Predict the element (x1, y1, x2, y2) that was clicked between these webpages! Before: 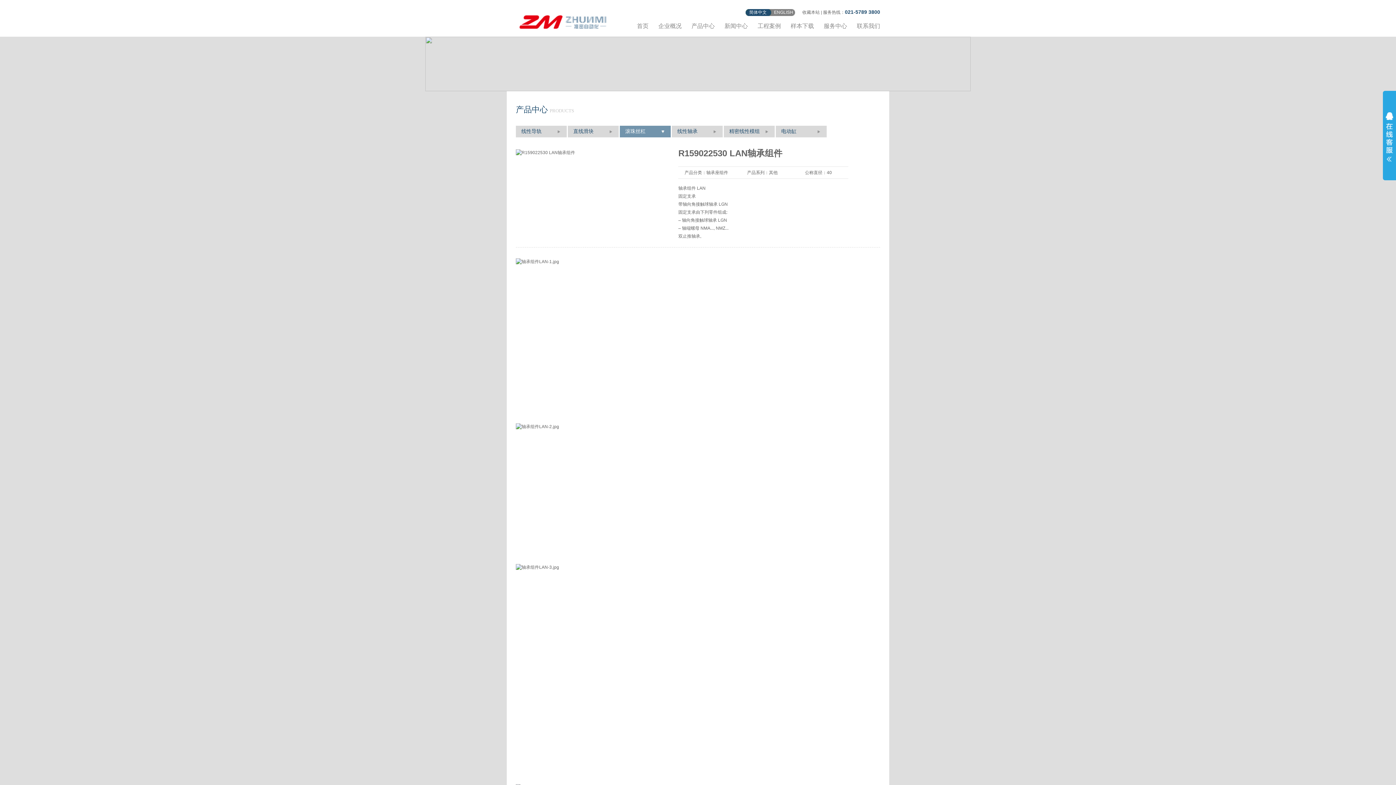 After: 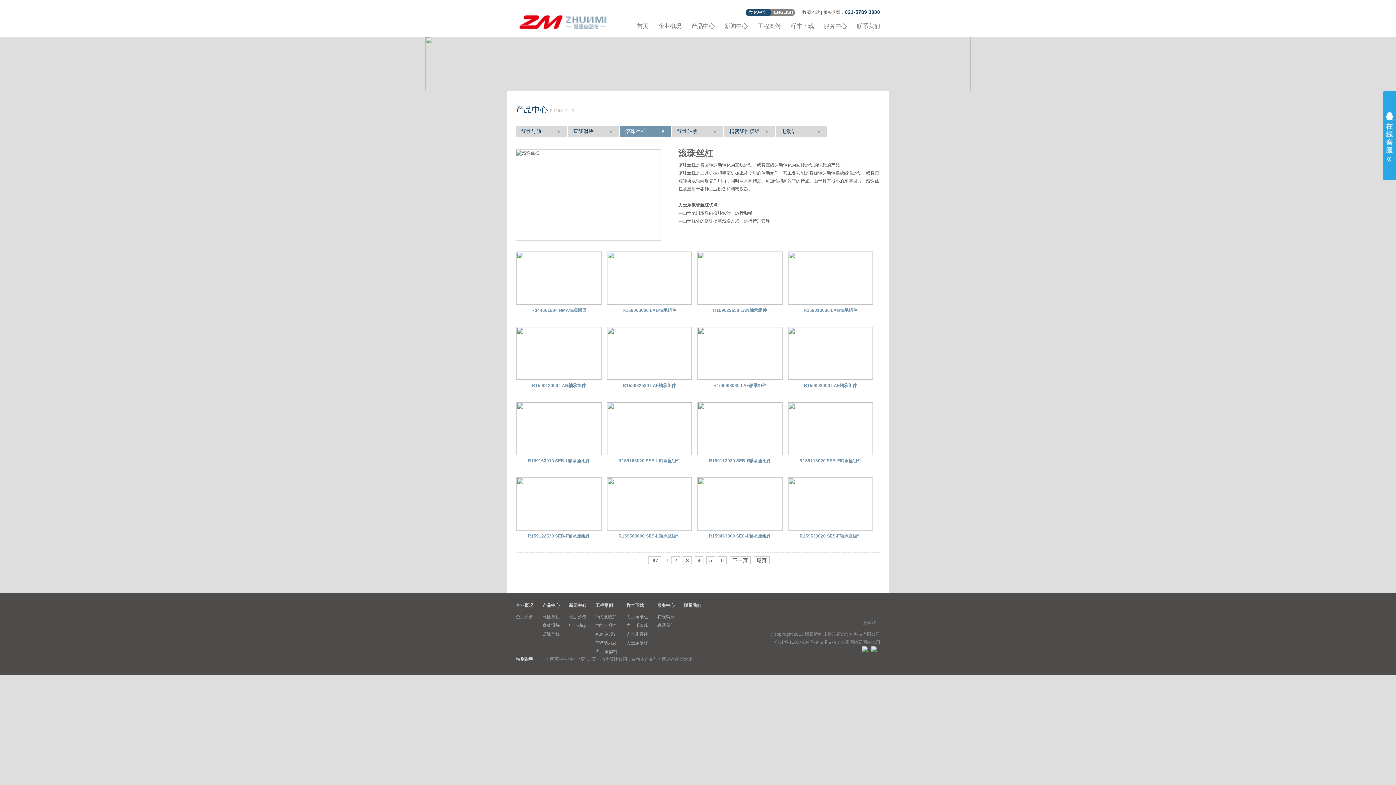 Action: bbox: (827, 170, 832, 175) label: 40